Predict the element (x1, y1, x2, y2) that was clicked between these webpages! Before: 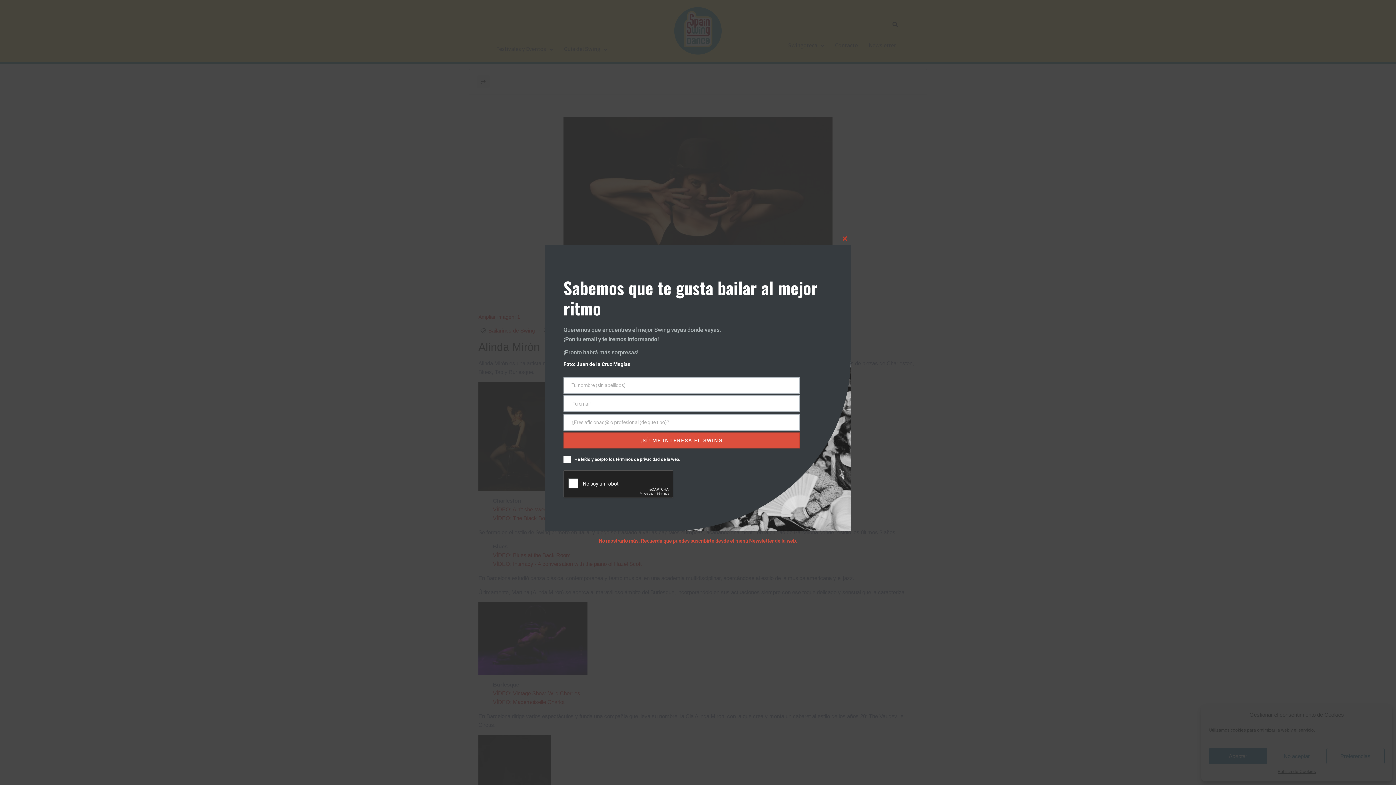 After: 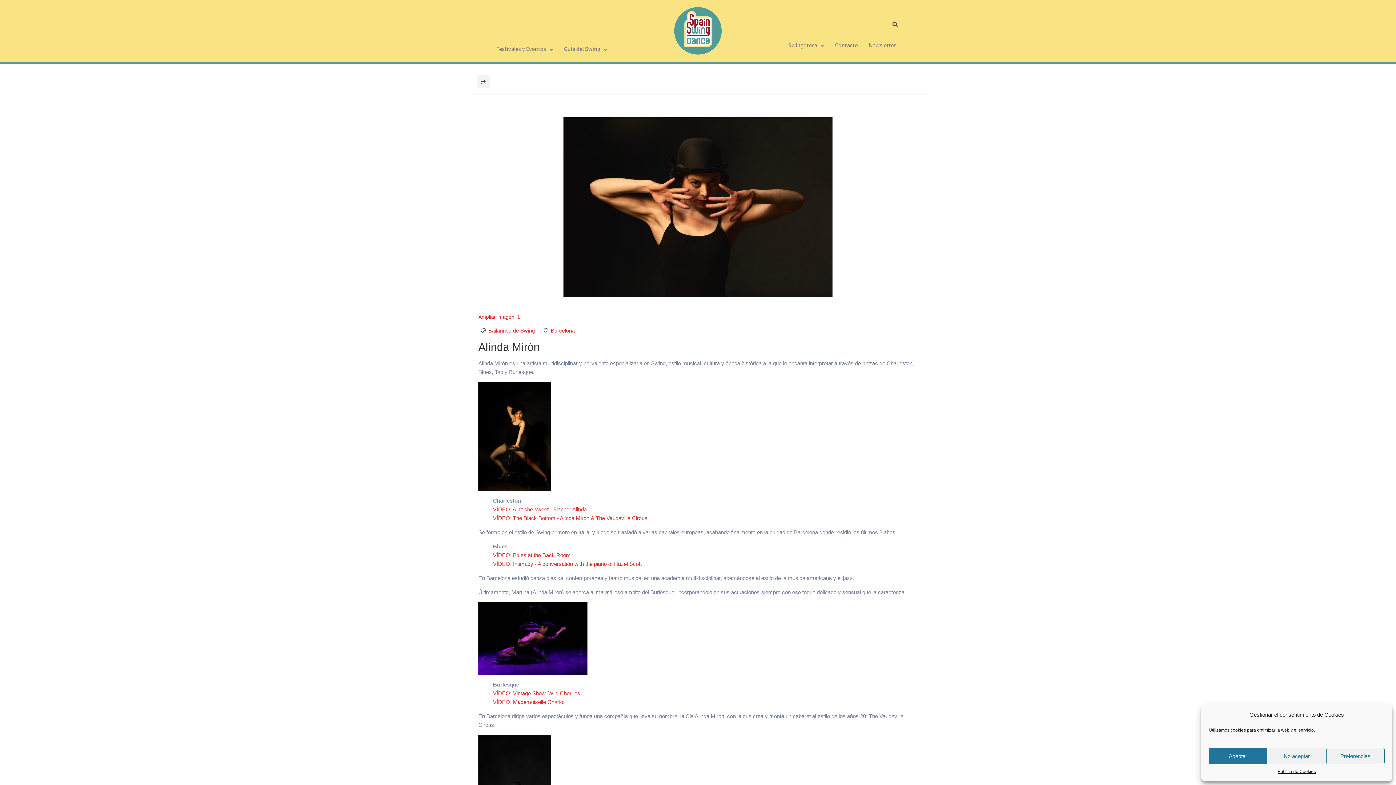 Action: bbox: (598, 538, 797, 544) label: No mostrarlo más. Recuerda que puedes suscribirte desde el menú Newsletter de la web.